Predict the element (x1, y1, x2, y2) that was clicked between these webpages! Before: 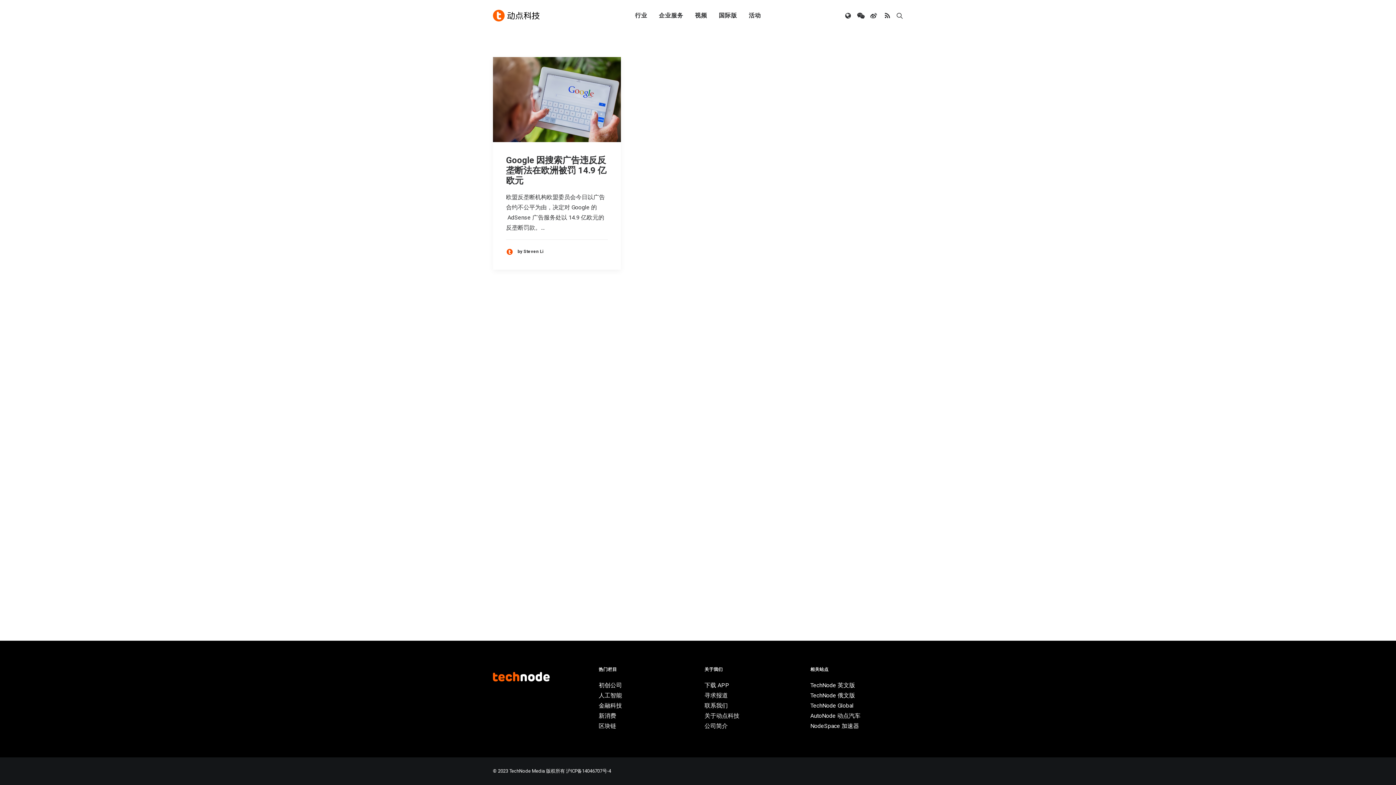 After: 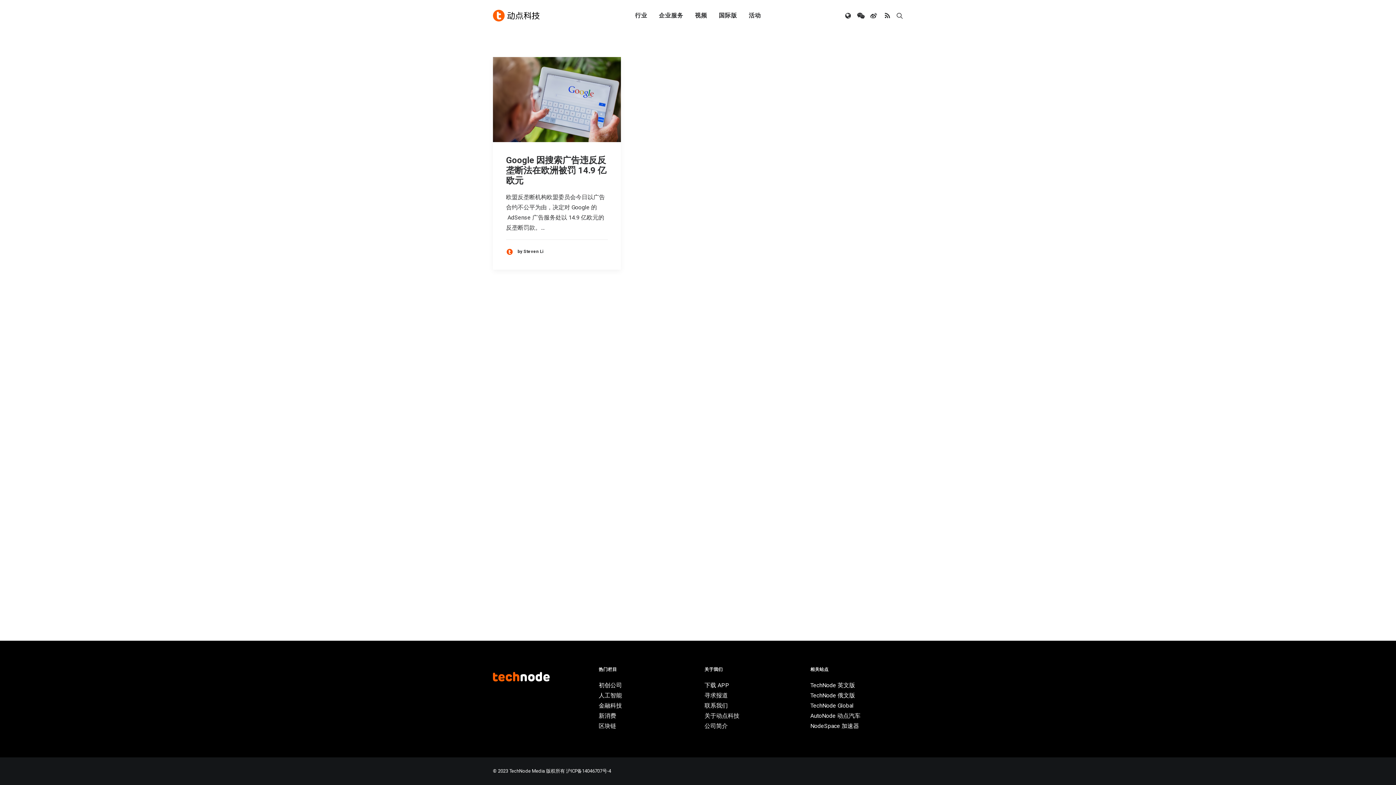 Action: bbox: (810, 692, 855, 699) label: TechNode 俄文版